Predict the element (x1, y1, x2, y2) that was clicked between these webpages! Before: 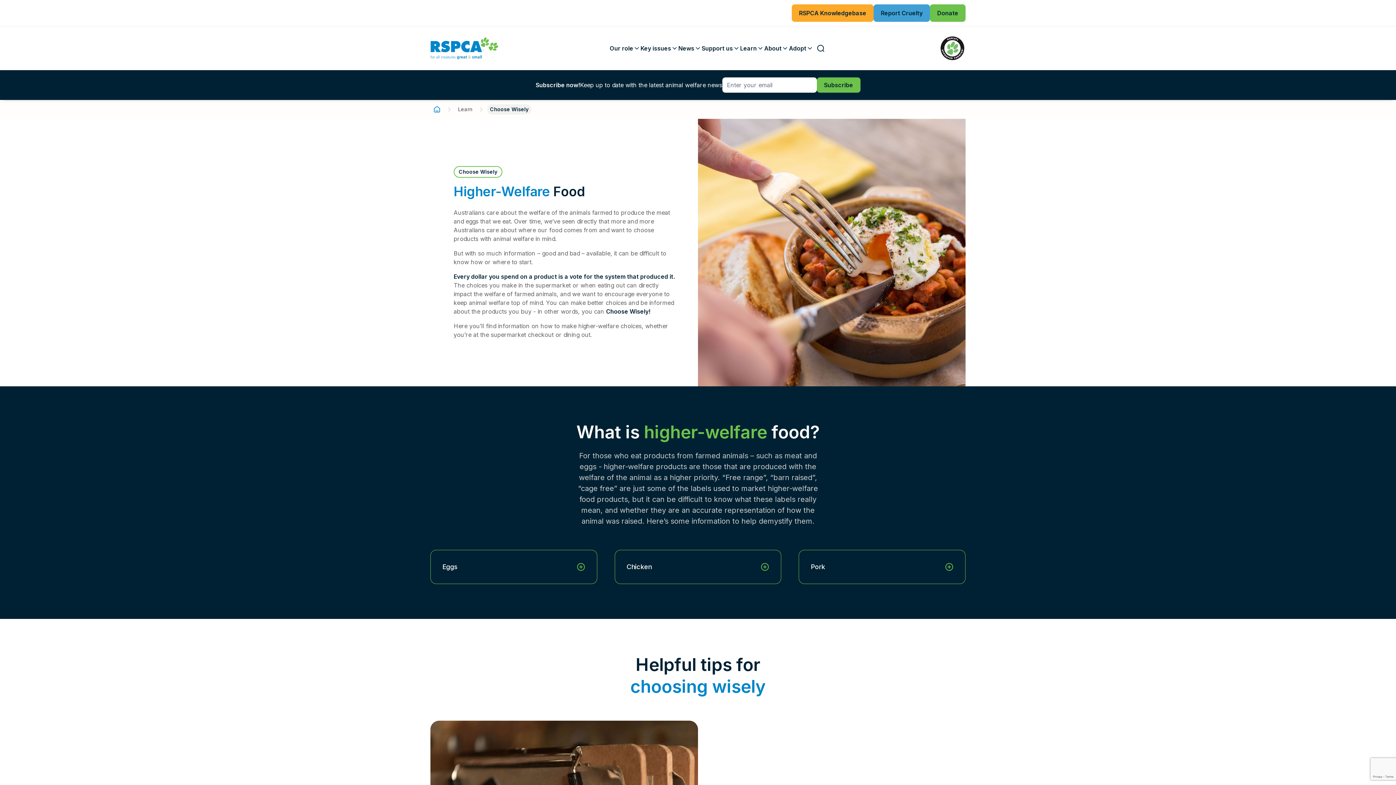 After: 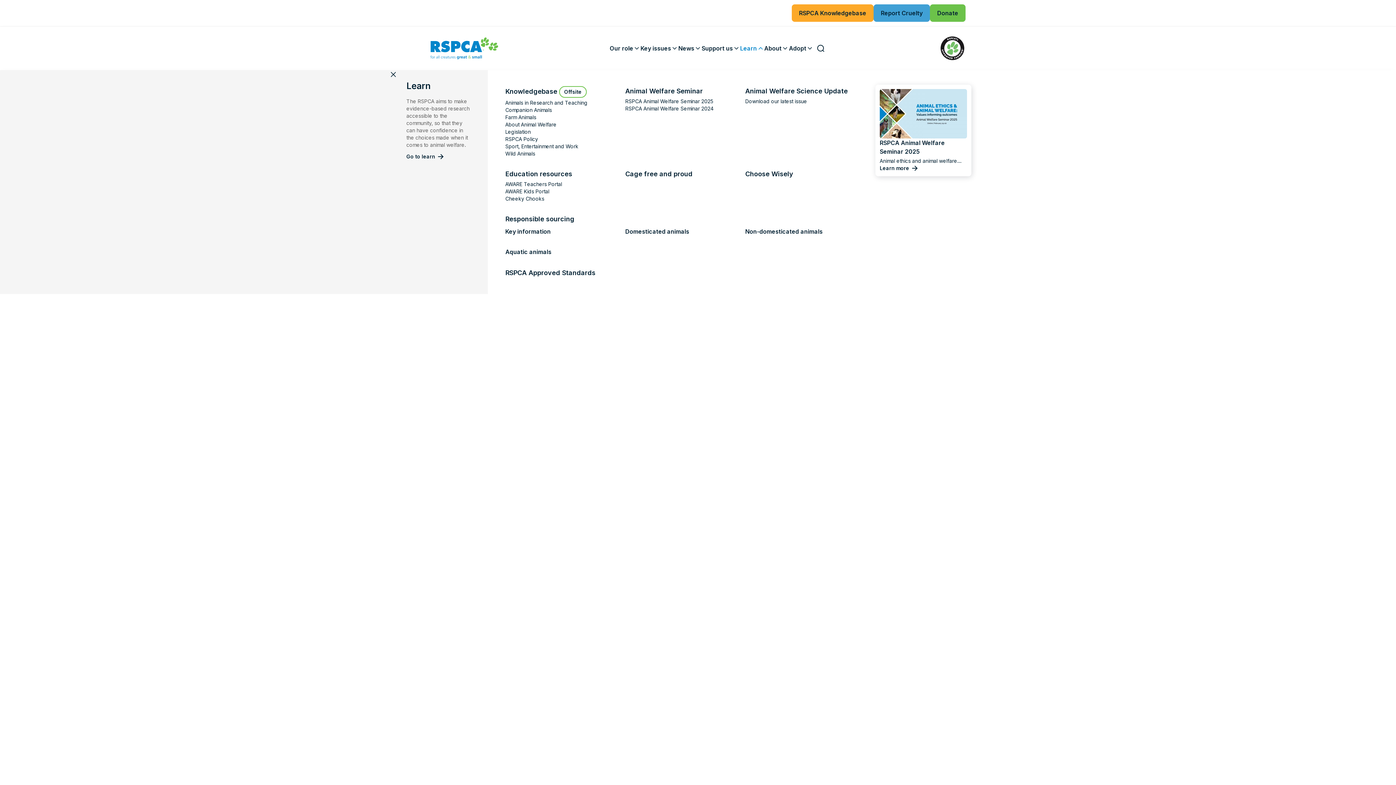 Action: bbox: (740, 44, 764, 52) label: Learn